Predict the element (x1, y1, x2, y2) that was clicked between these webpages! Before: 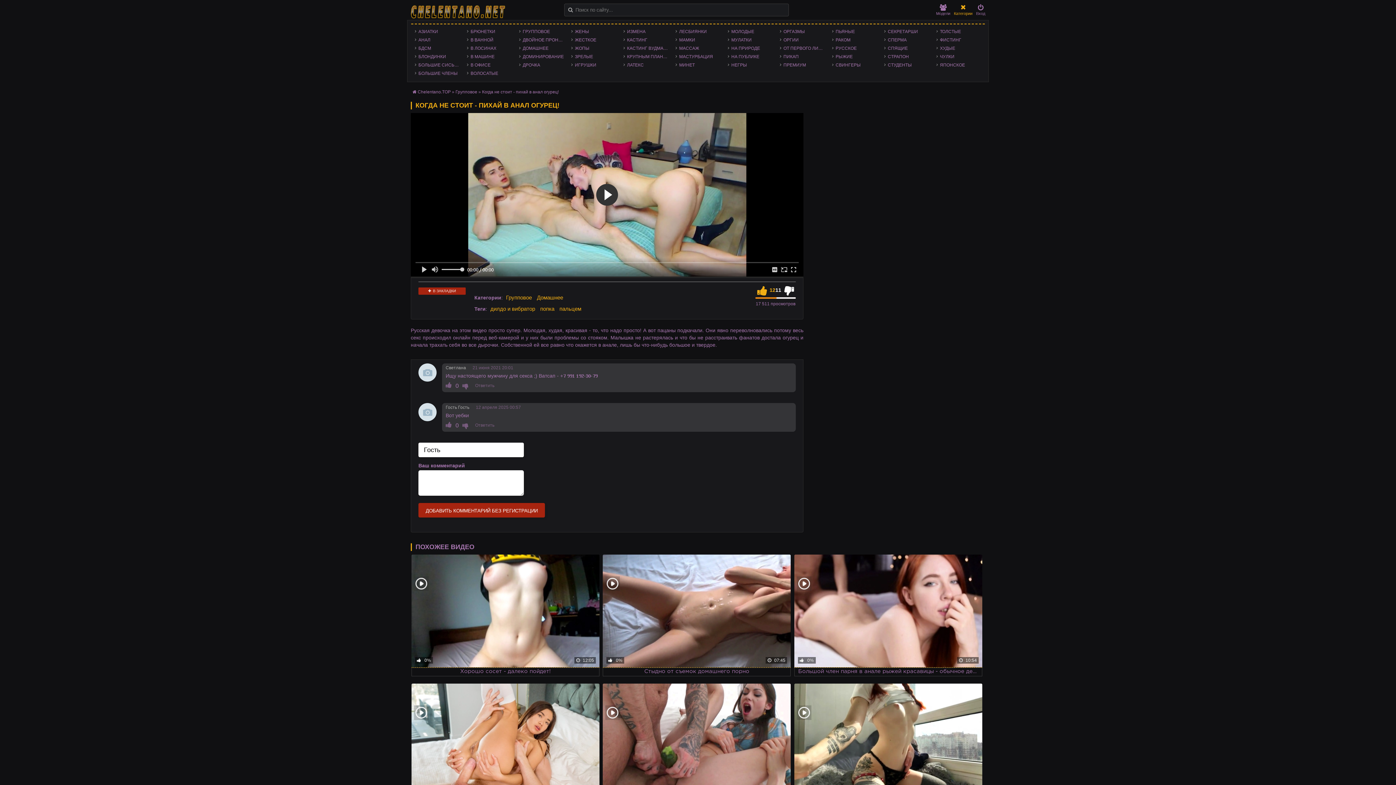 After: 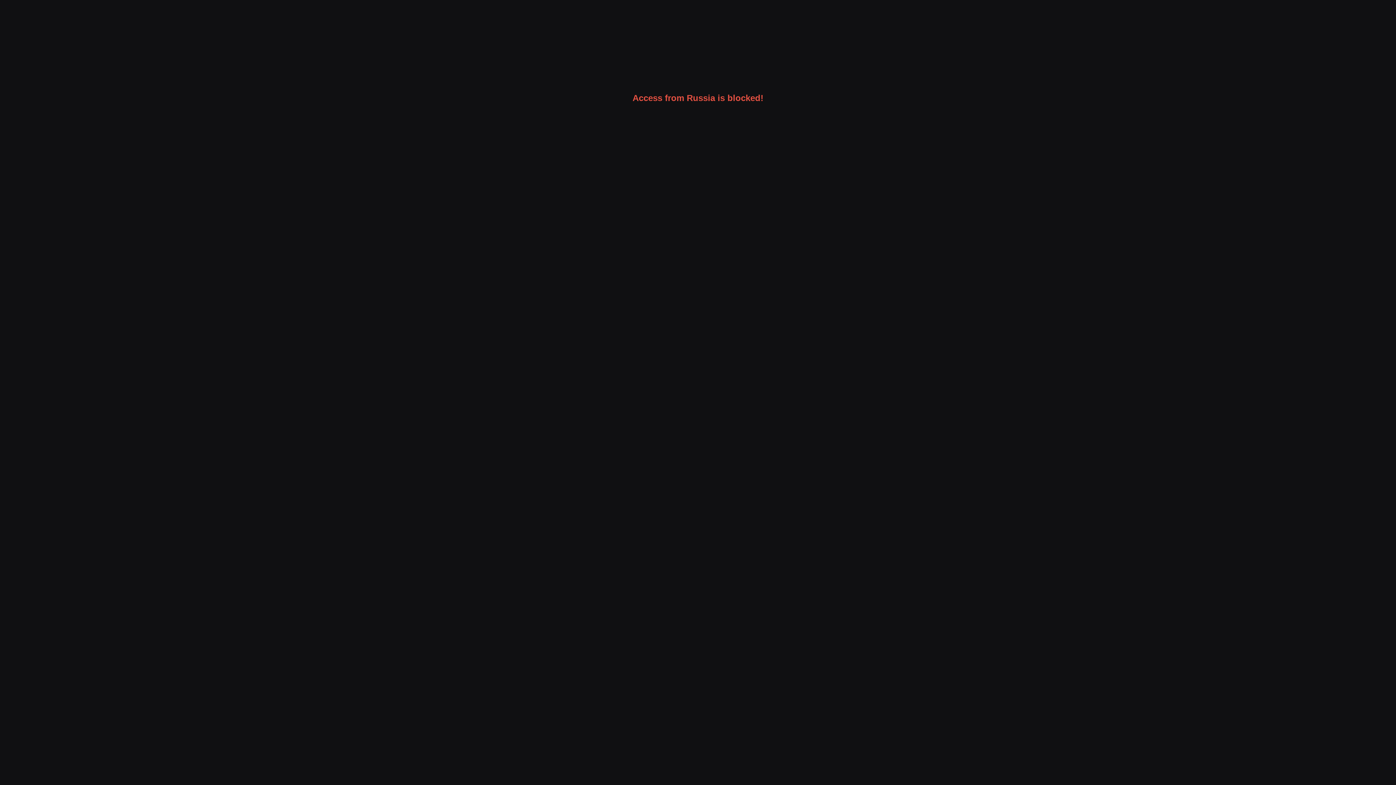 Action: bbox: (623, 61, 672, 68) label: ЛАТЕКС